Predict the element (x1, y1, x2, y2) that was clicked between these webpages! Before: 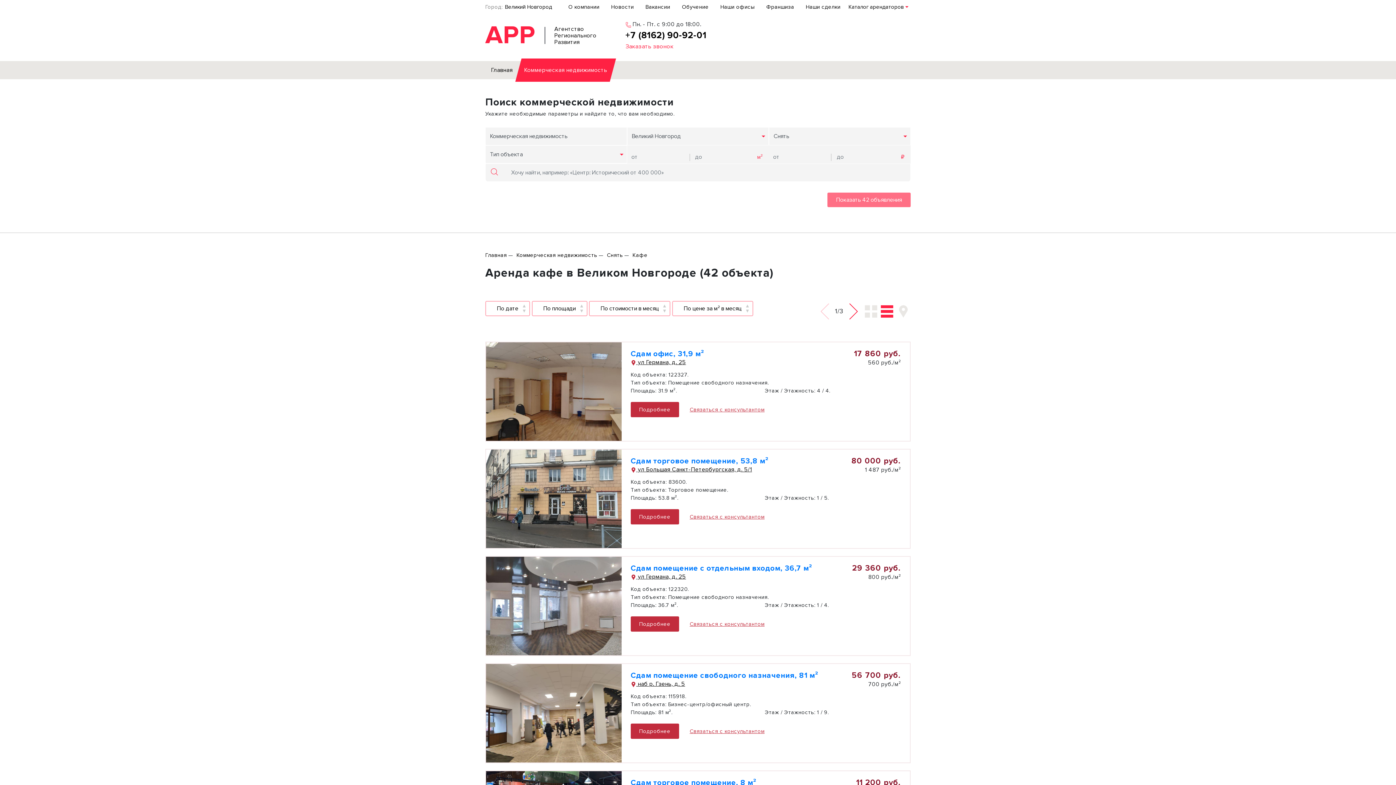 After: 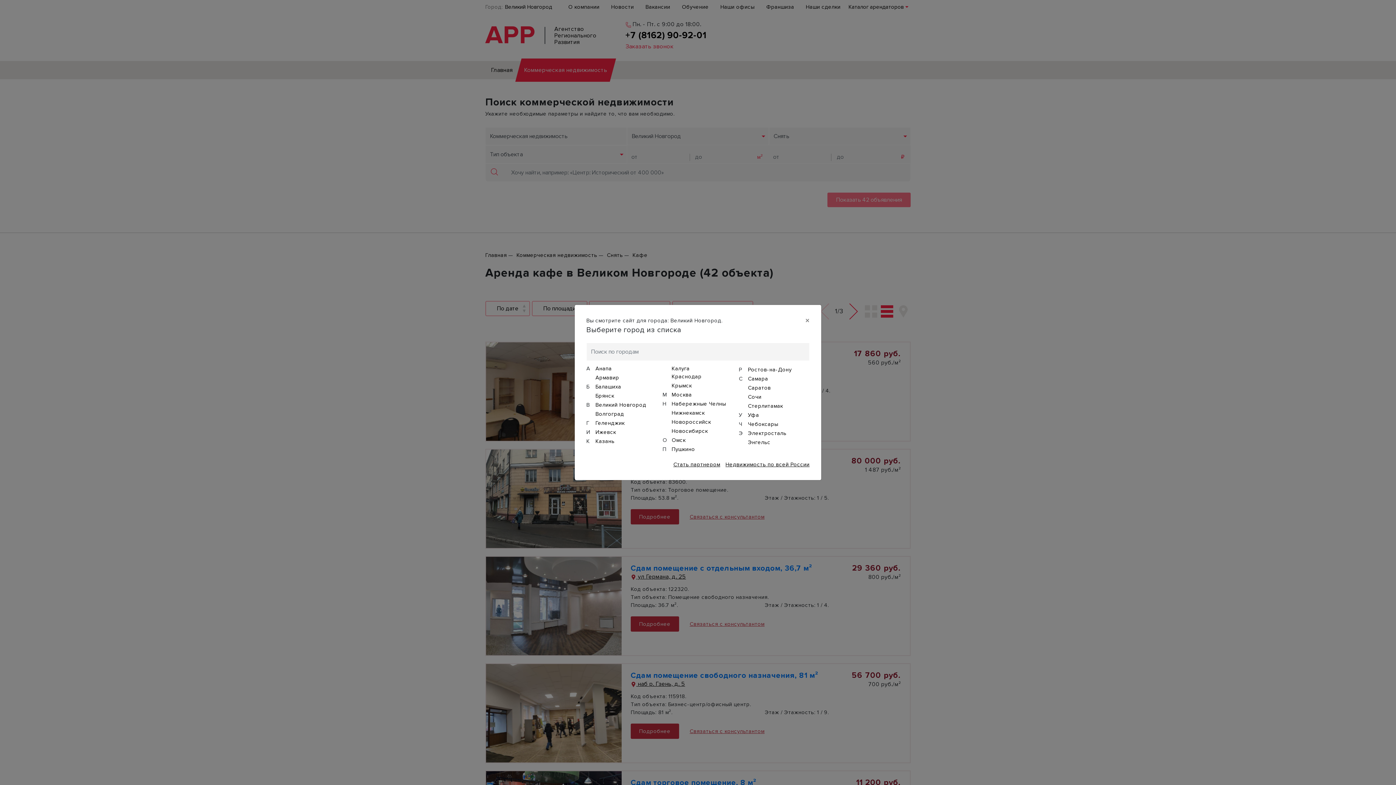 Action: label: Великий Новгород bbox: (627, 127, 769, 145)